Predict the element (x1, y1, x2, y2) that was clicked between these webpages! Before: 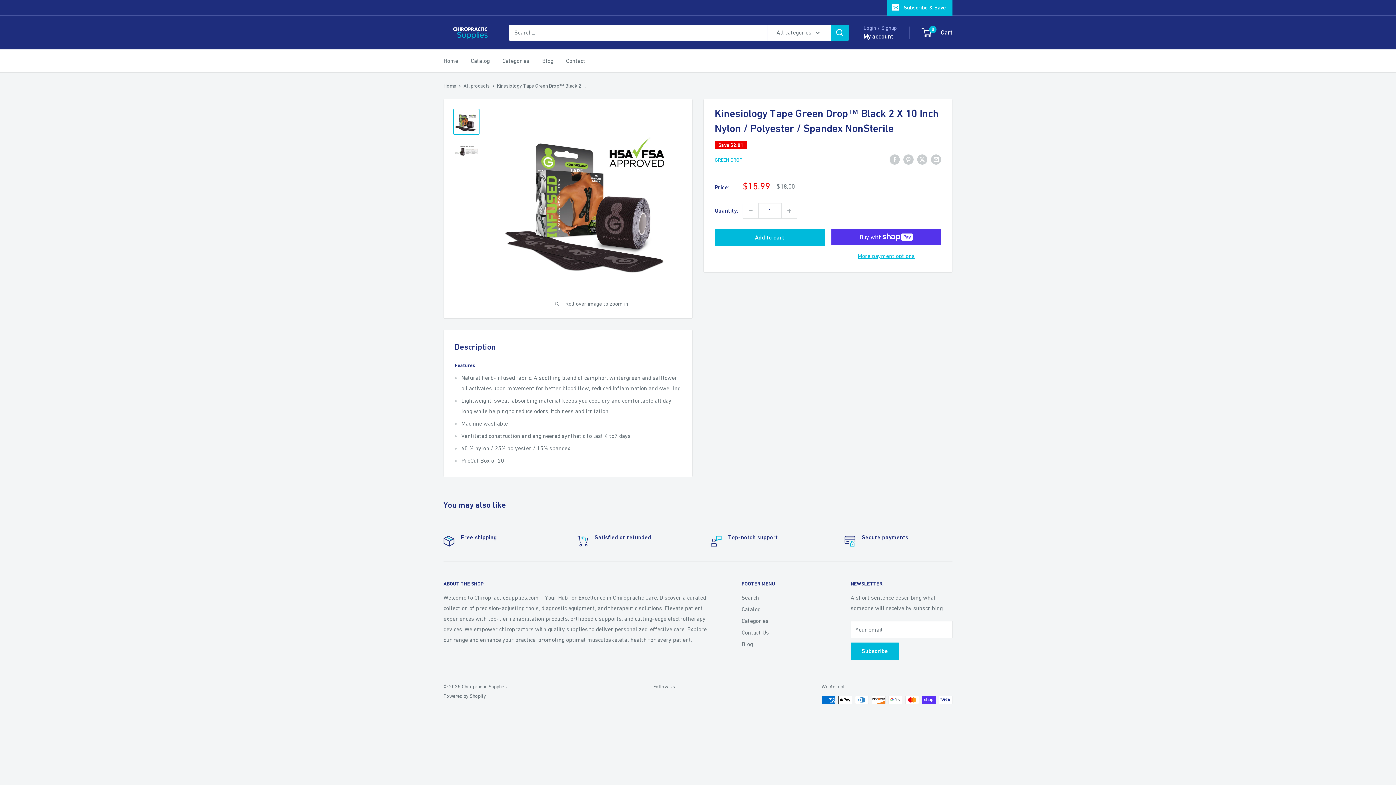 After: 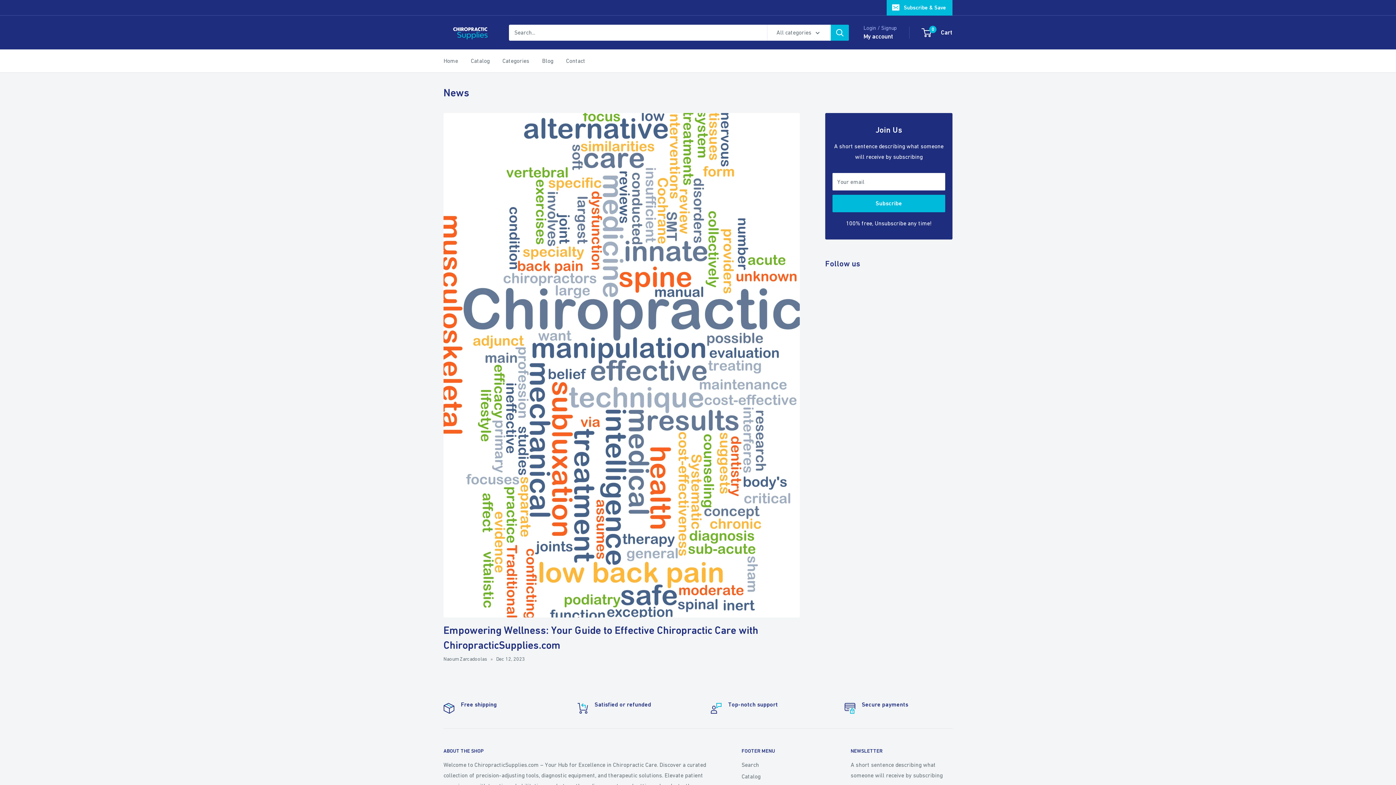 Action: label: Blog bbox: (741, 638, 825, 650)